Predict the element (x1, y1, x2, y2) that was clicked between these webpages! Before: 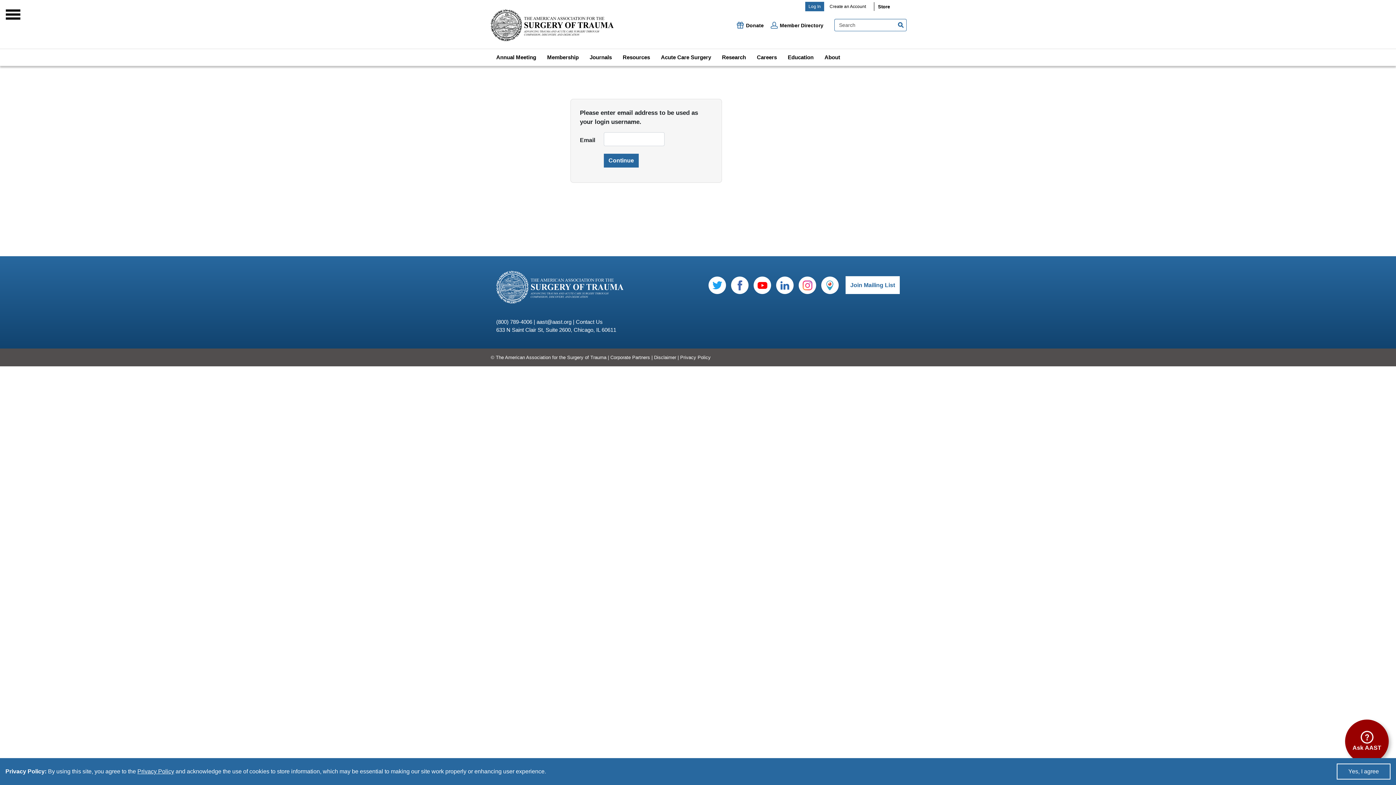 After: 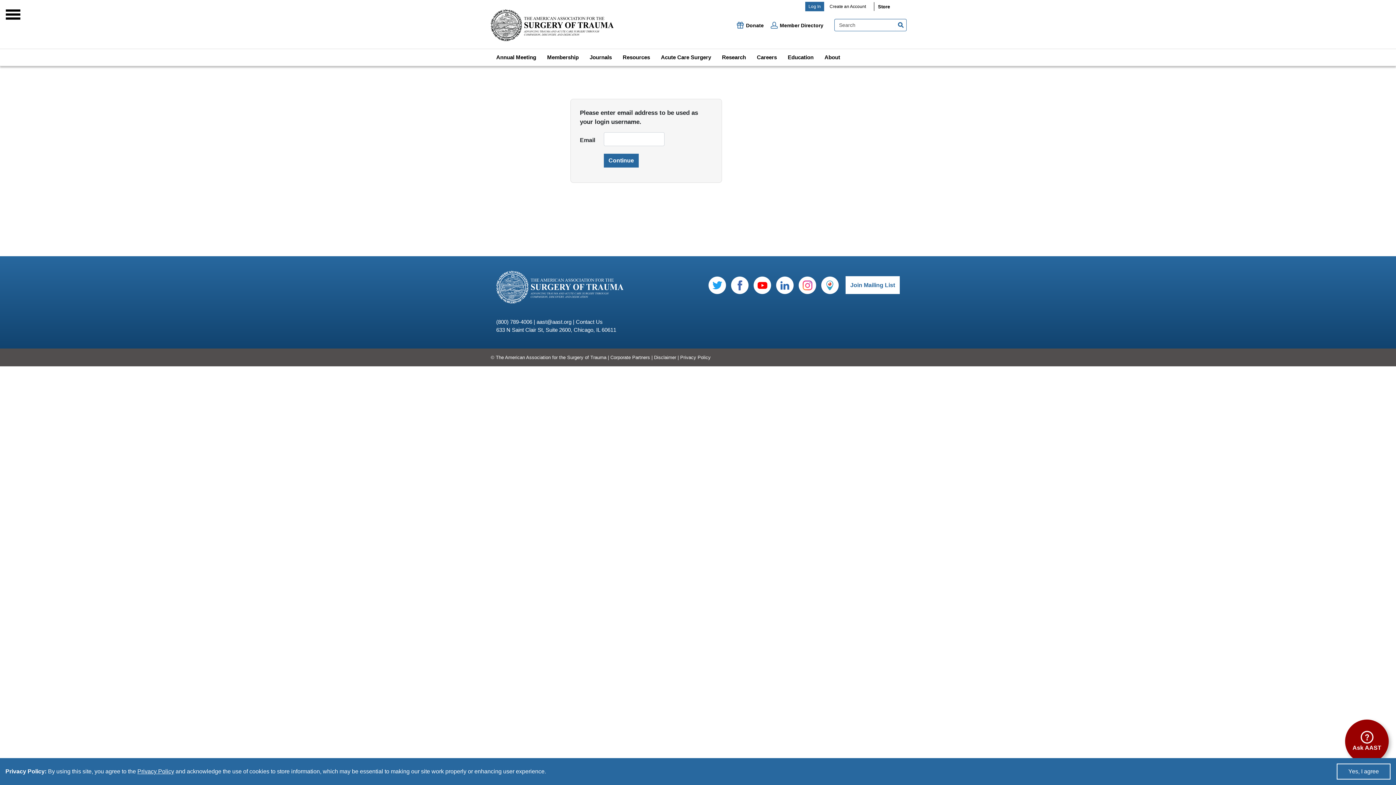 Action: bbox: (829, 4, 866, 9) label: Create an Account